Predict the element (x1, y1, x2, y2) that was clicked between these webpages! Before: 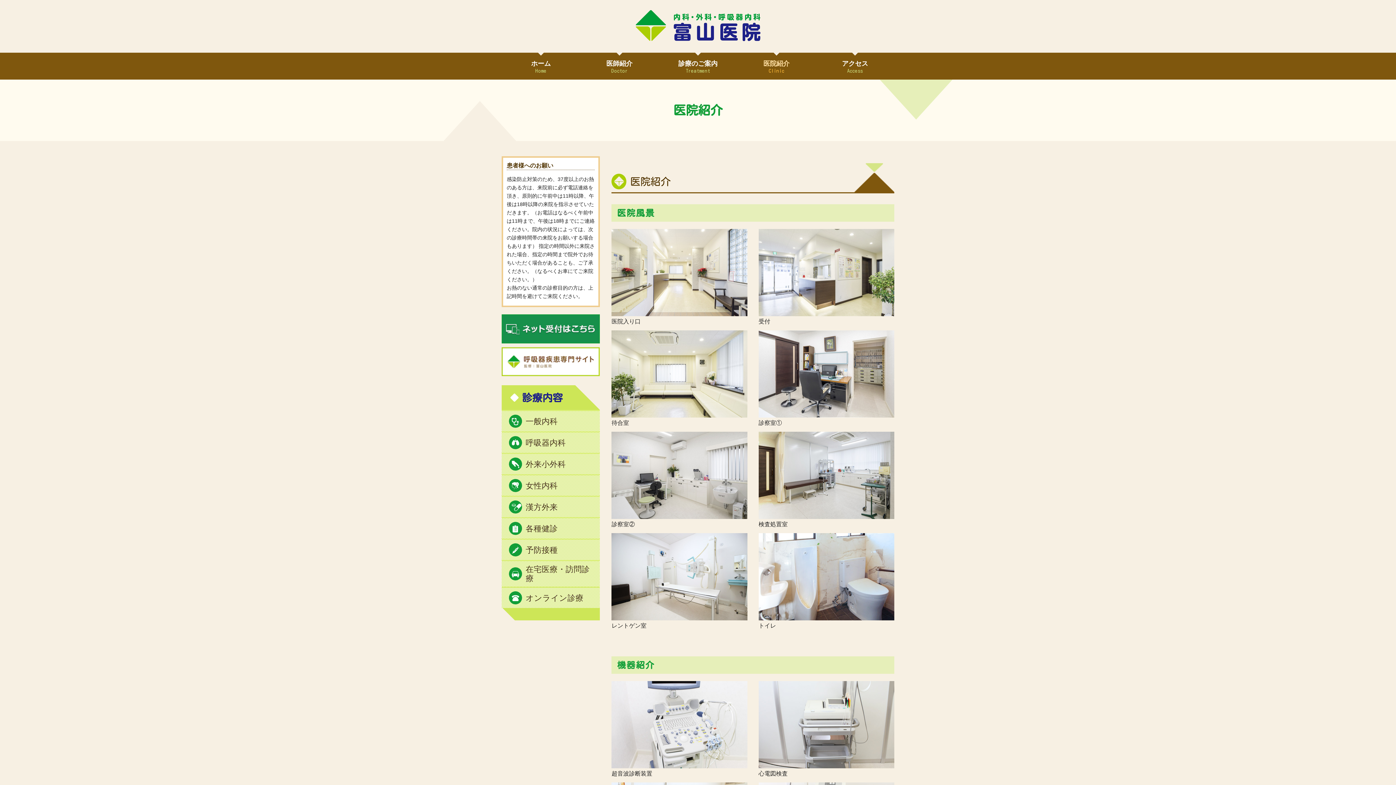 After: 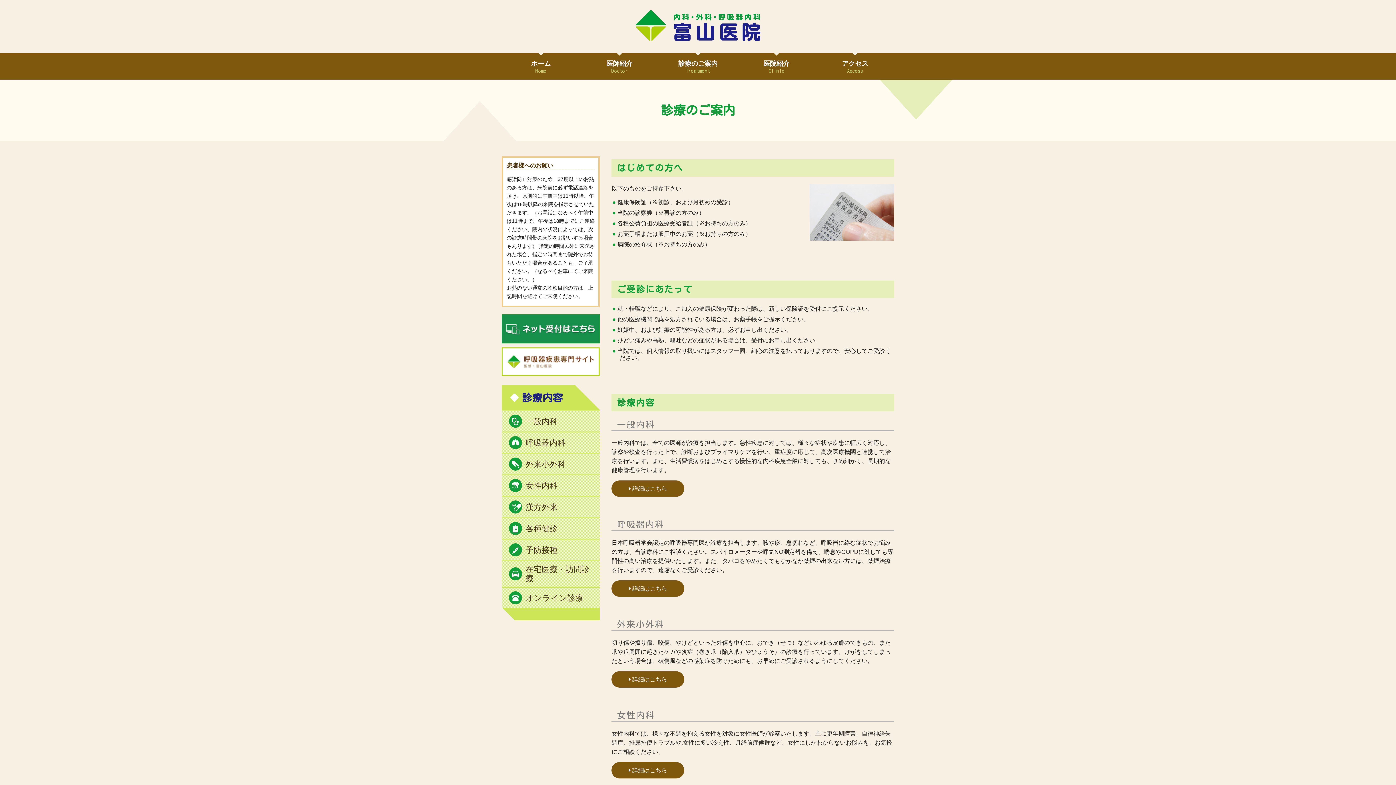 Action: bbox: (658, 60, 737, 67) label: 診療のご案内
Treatment